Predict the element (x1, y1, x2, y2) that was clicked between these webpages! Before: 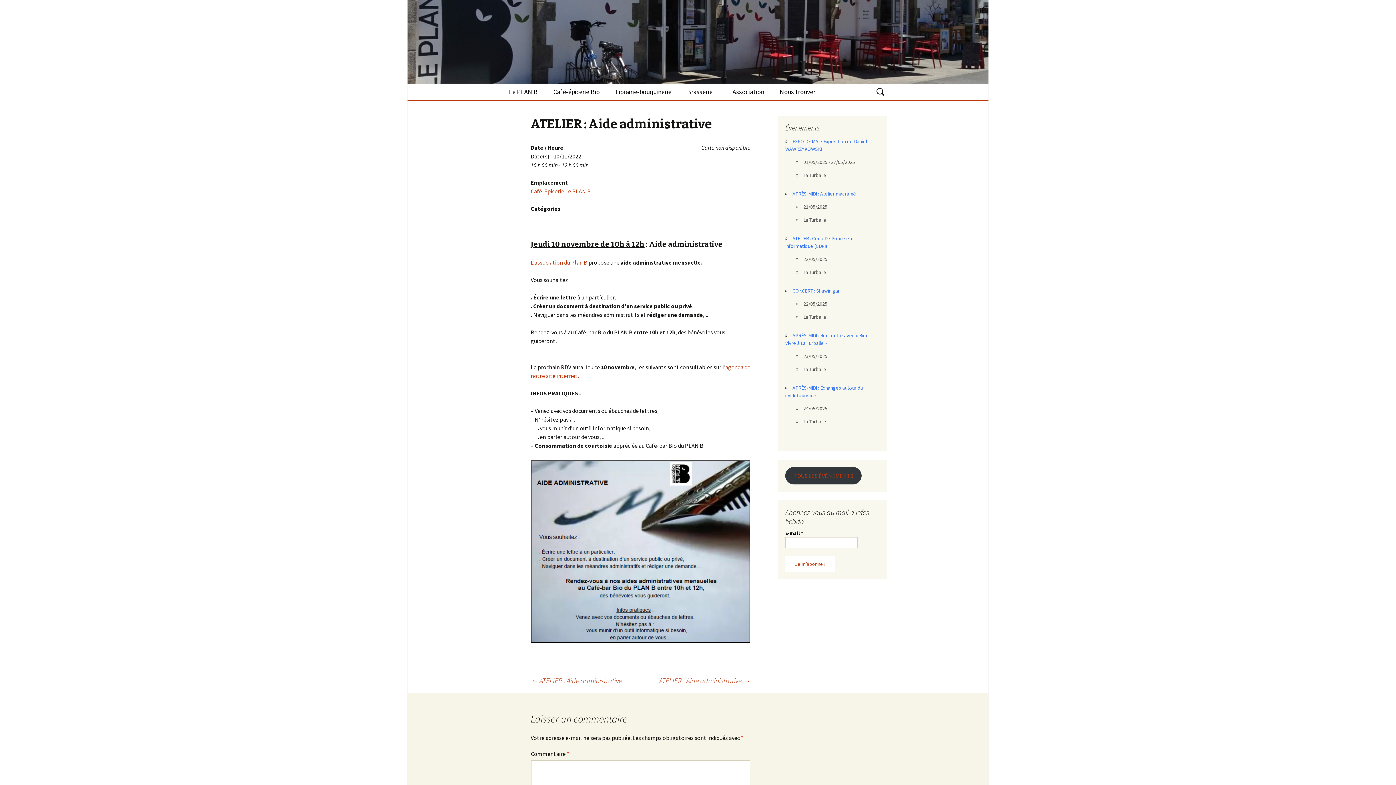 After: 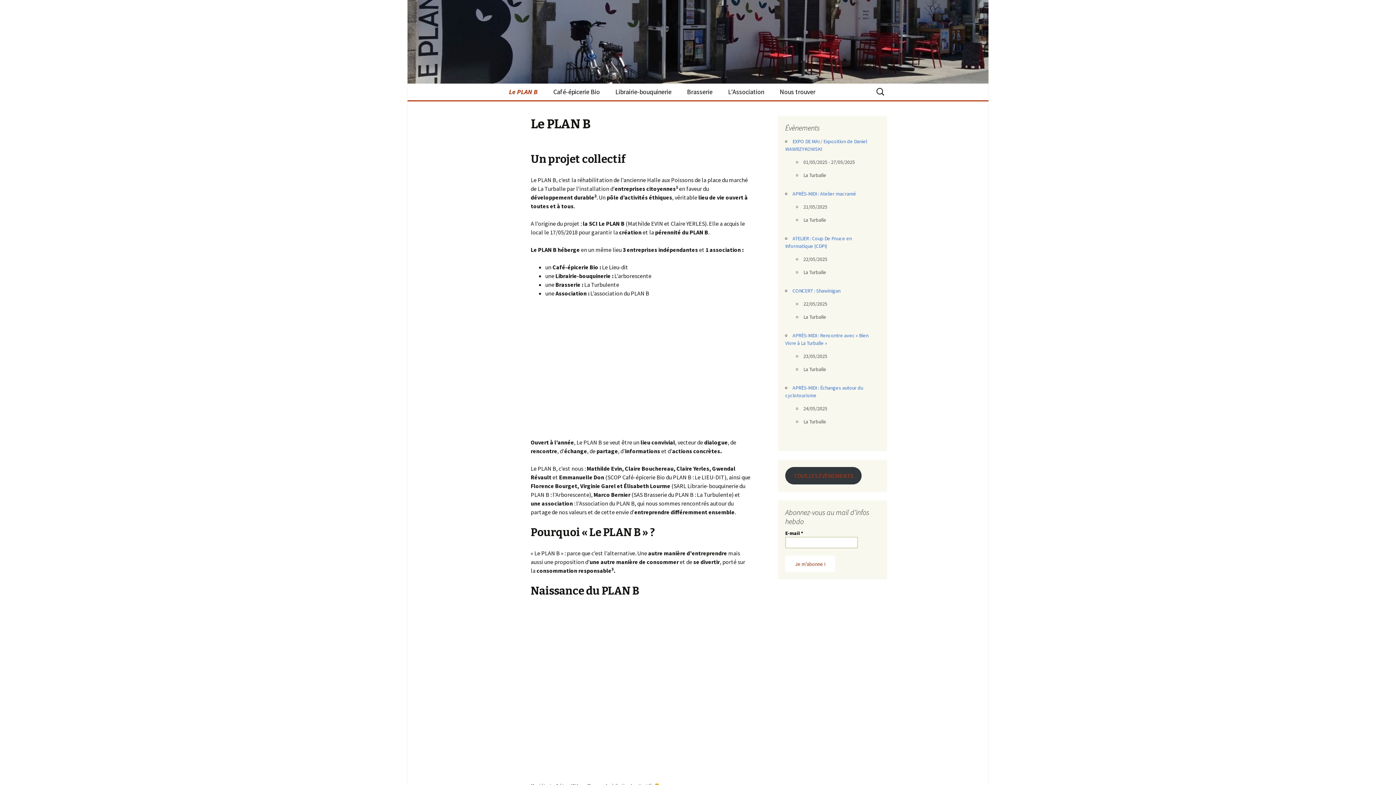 Action: label: Le PLAN B bbox: (501, 83, 545, 100)